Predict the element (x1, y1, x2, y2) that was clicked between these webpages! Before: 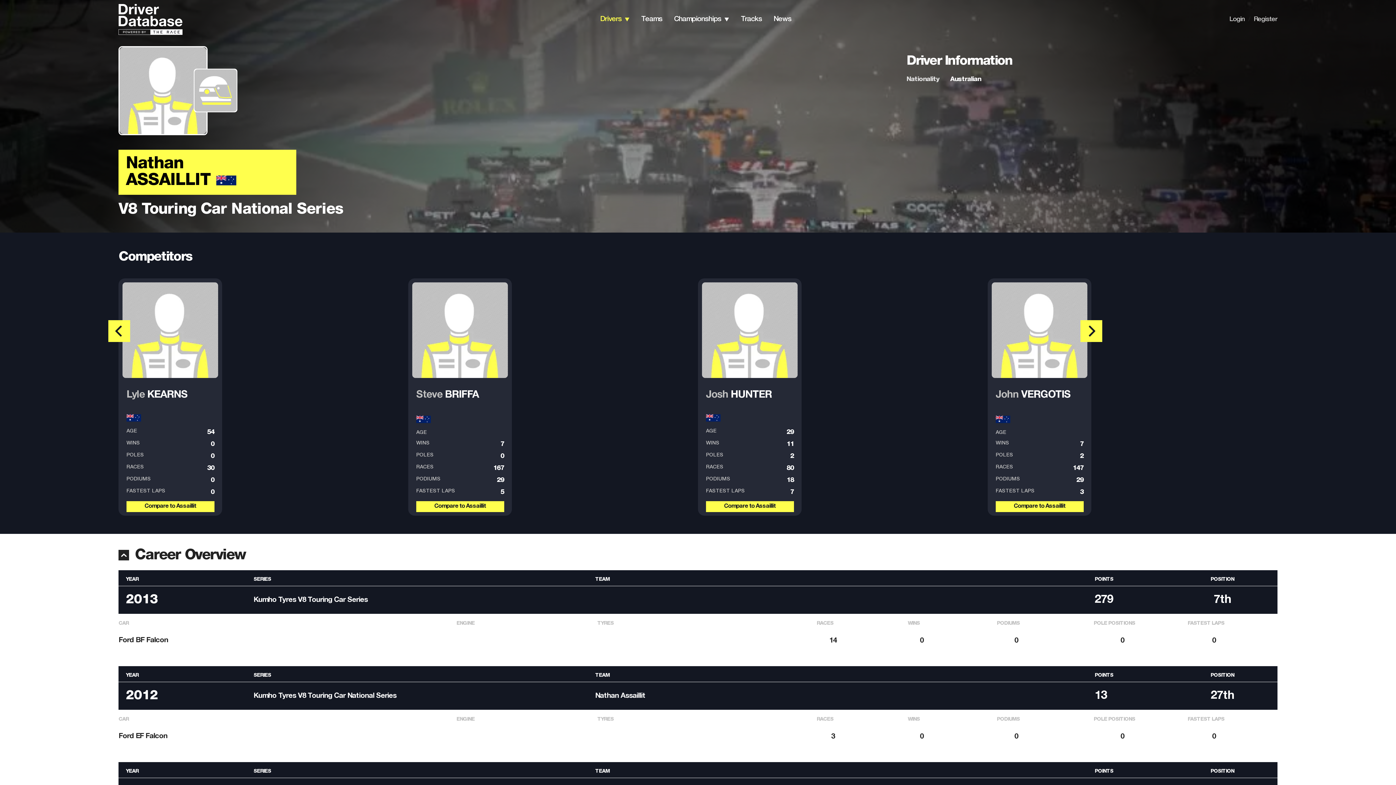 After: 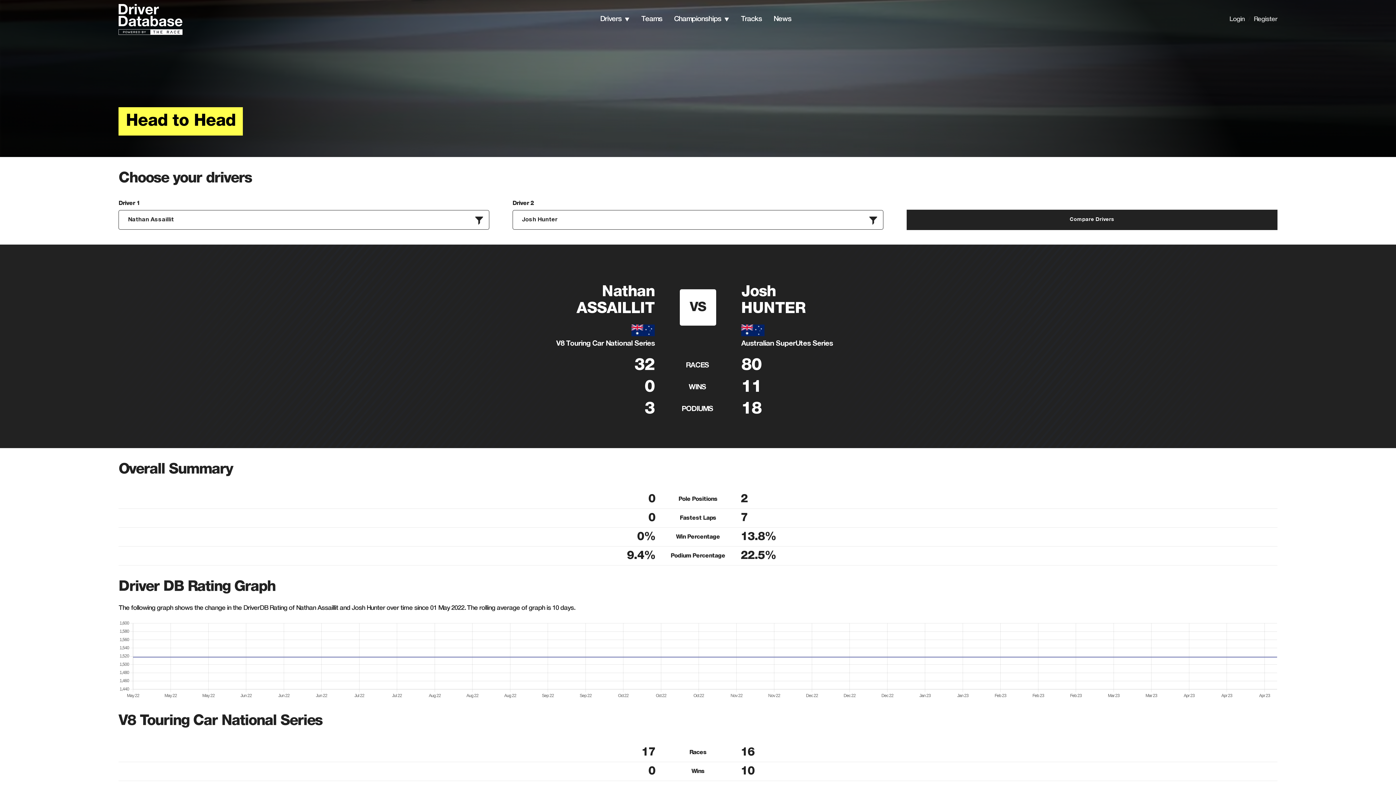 Action: label: Compare to Assaillit bbox: (706, 495, 794, 512)